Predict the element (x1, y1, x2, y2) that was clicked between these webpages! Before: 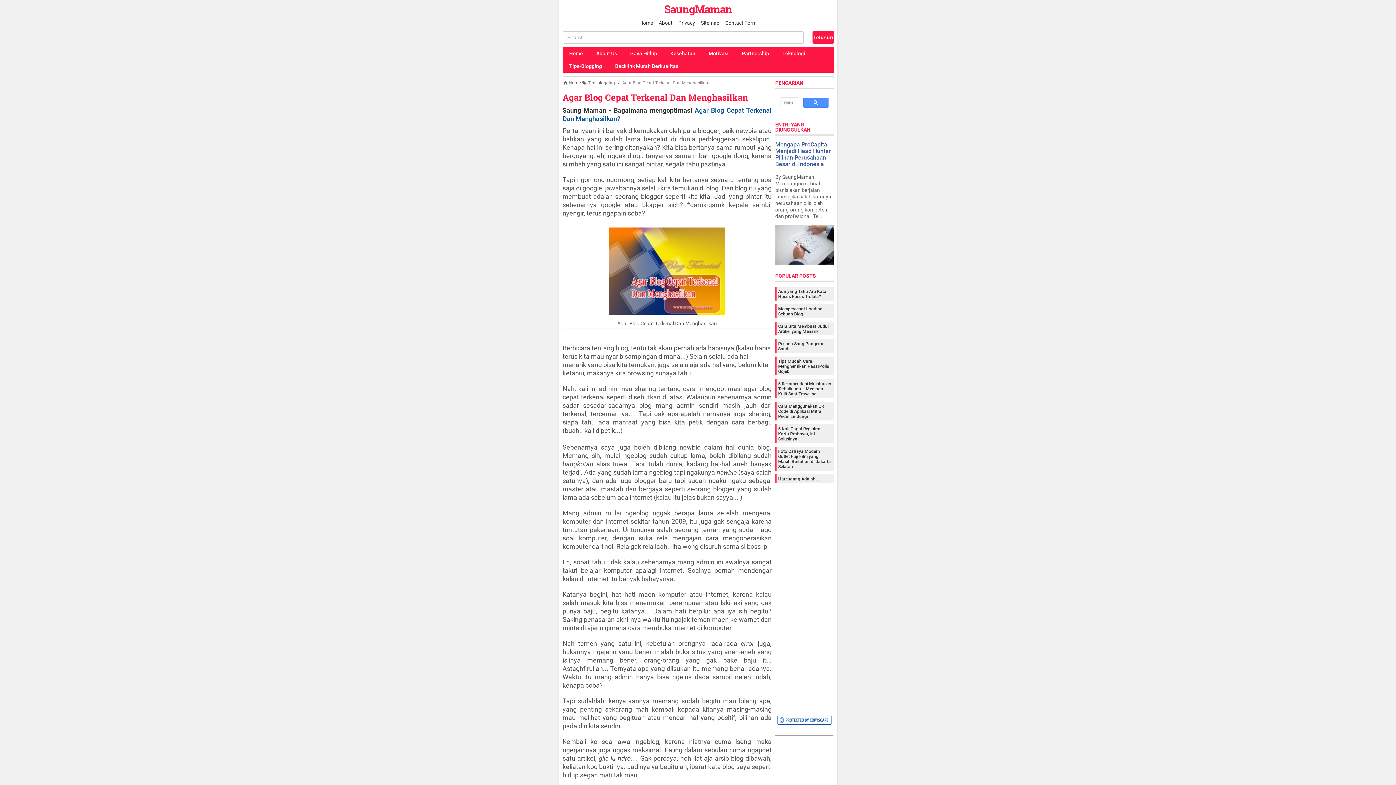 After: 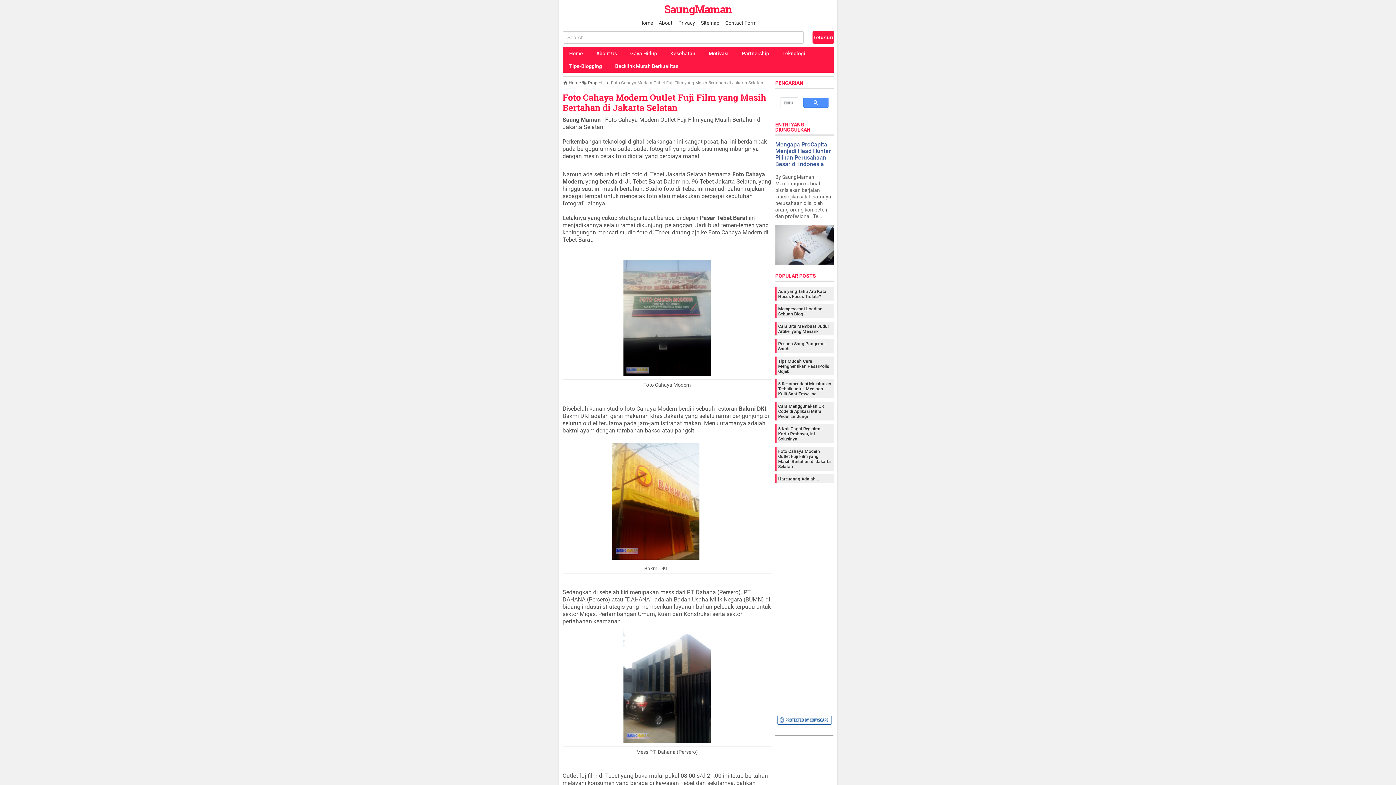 Action: bbox: (778, 449, 831, 469) label: Foto Cahaya Modern Outlet Fuji Film yang Masih Bertahan di Jakarta Selatan